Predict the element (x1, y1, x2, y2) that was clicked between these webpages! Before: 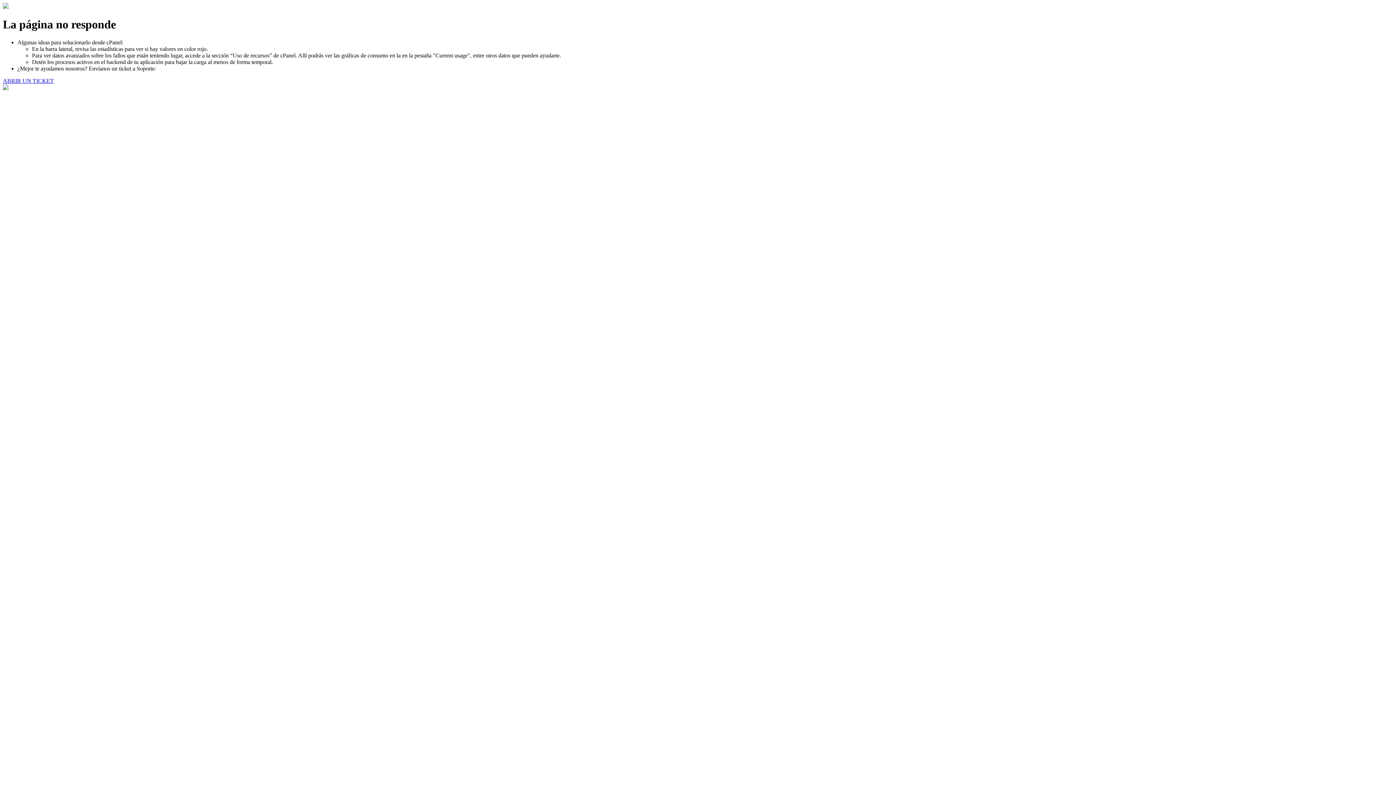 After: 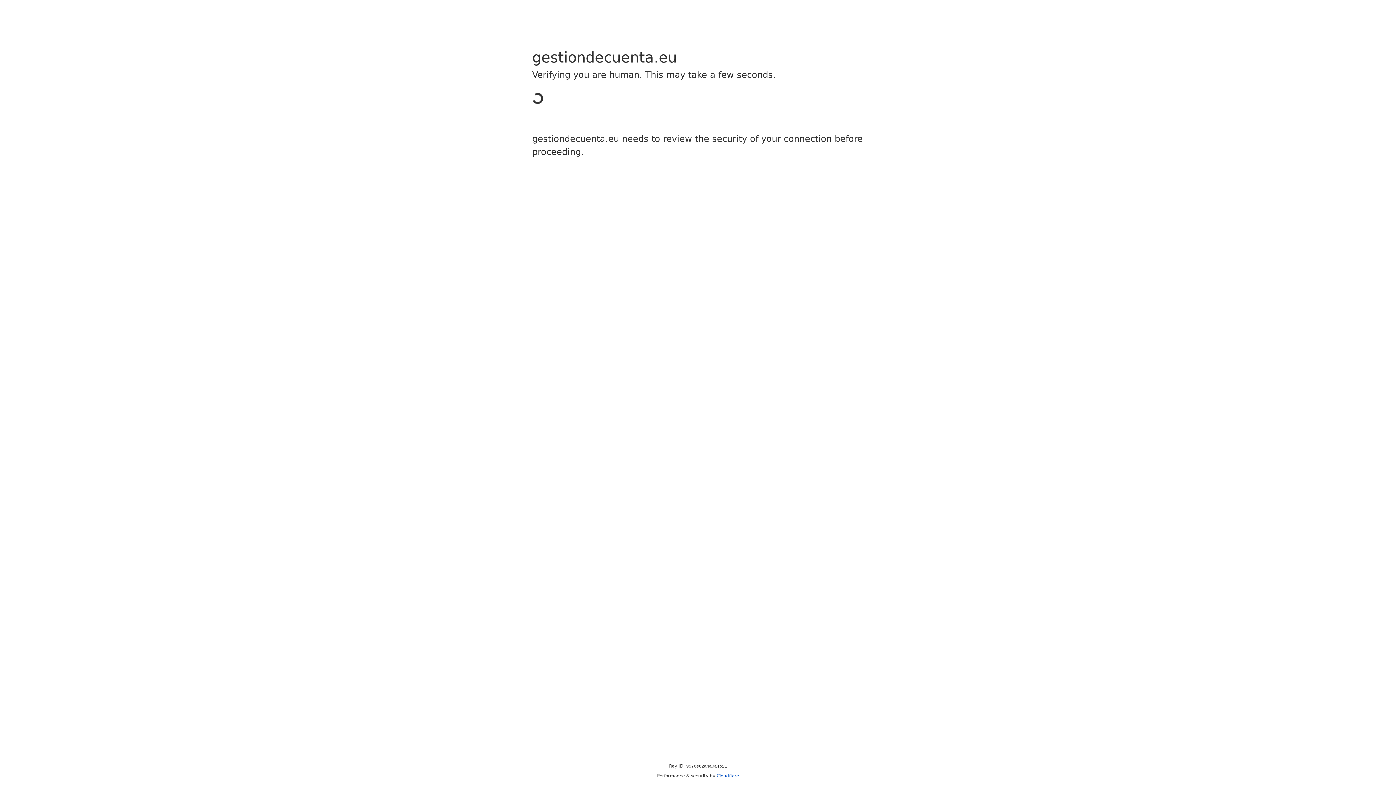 Action: bbox: (2, 77, 53, 83) label: ABRIR UN TICKET